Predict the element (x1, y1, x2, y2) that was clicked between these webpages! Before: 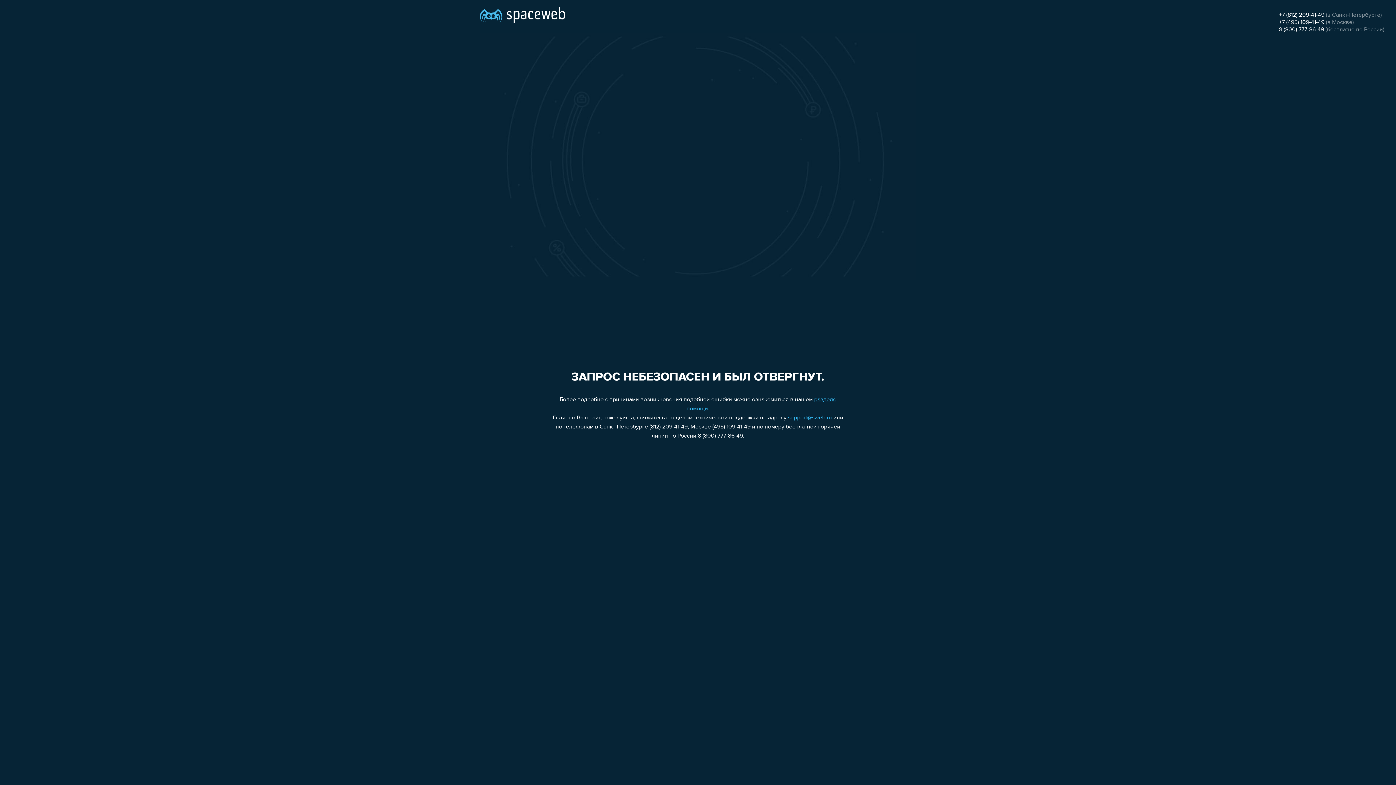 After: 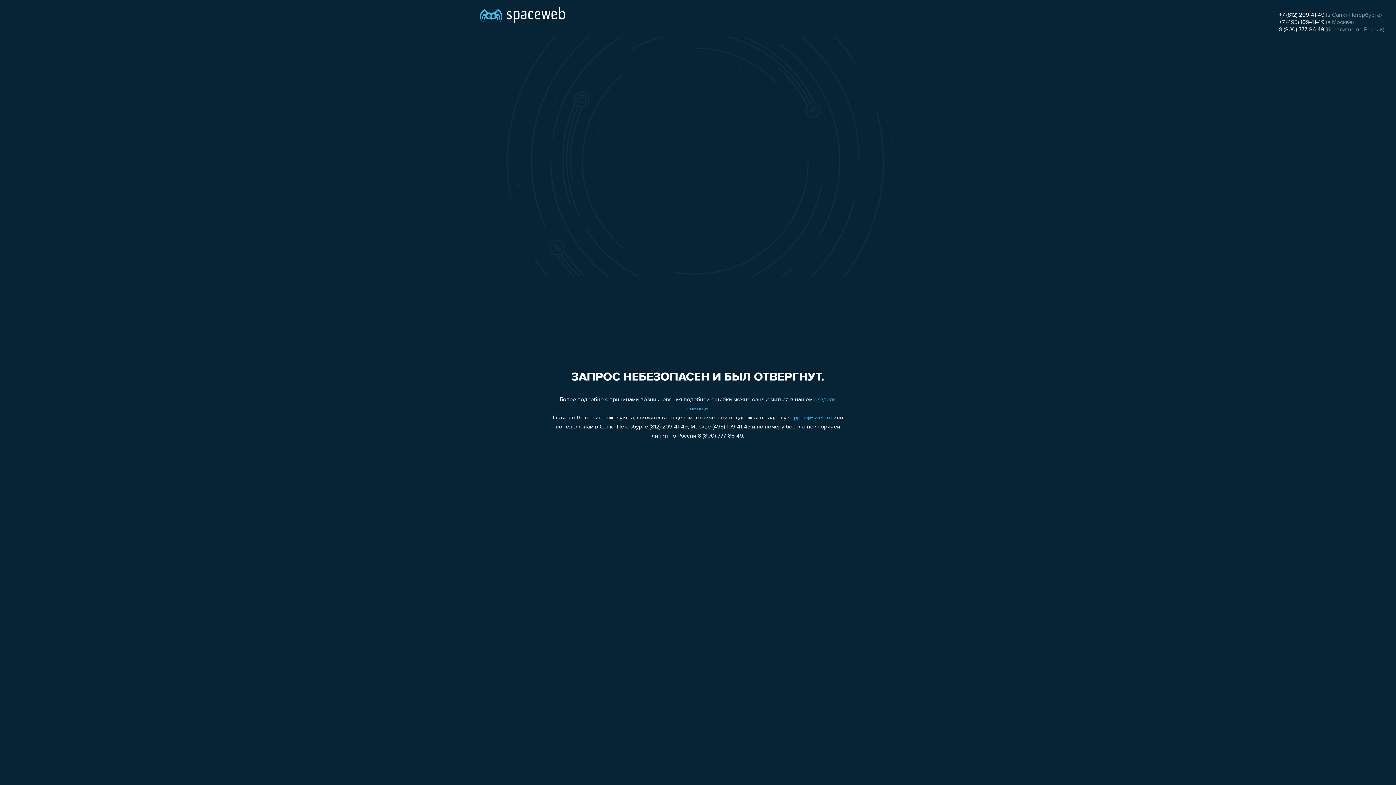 Action: bbox: (788, 415, 832, 421) label: support@sweb.ru